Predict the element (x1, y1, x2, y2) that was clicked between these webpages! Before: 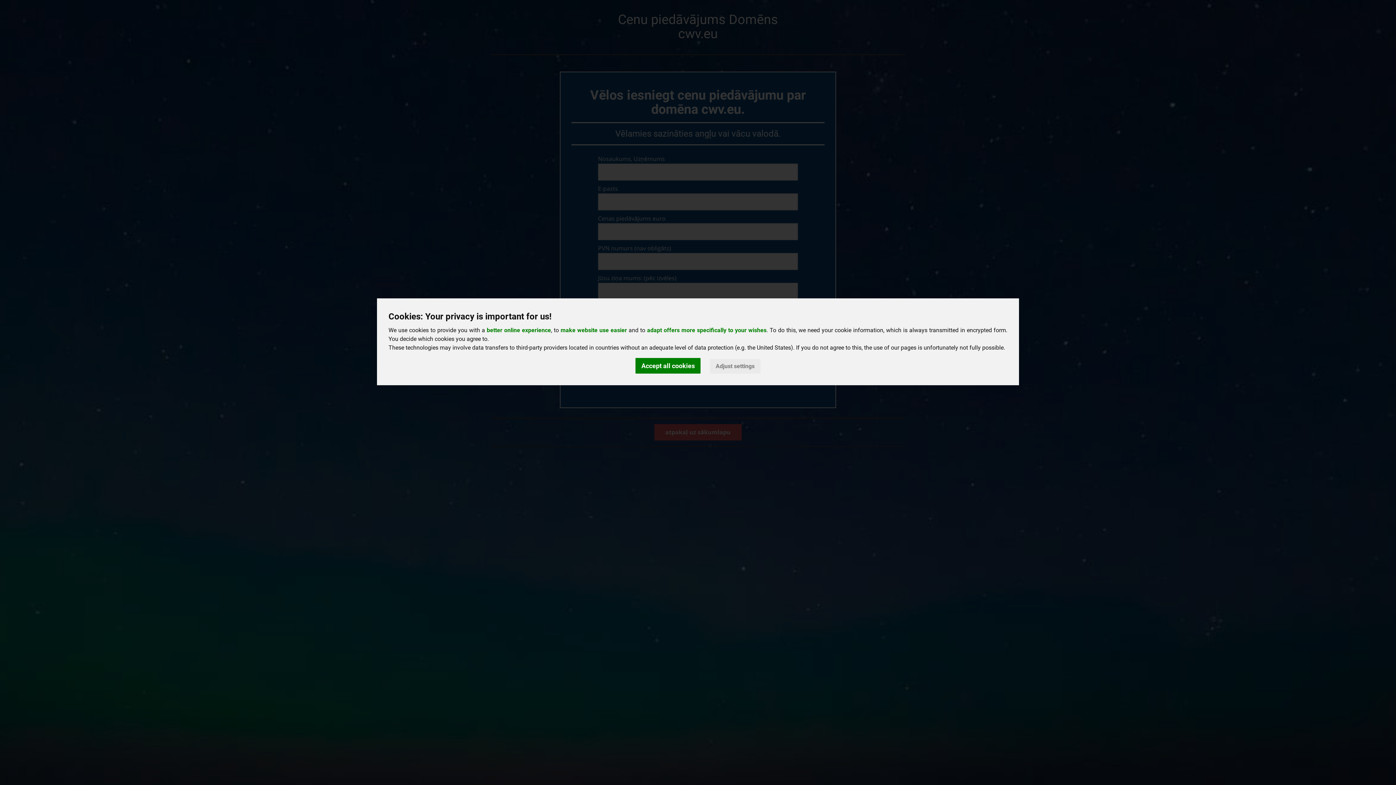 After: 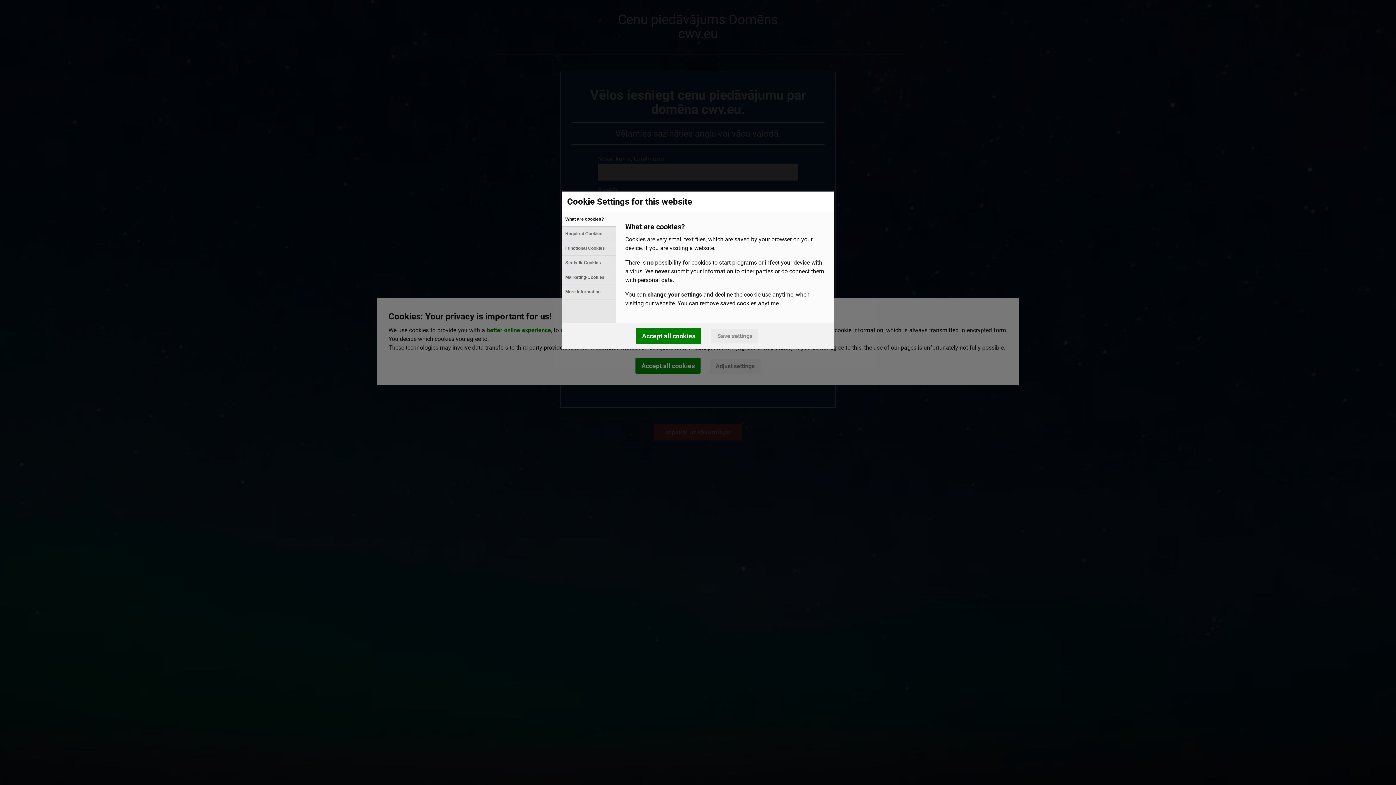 Action: bbox: (710, 359, 760, 373) label: Adjust settings